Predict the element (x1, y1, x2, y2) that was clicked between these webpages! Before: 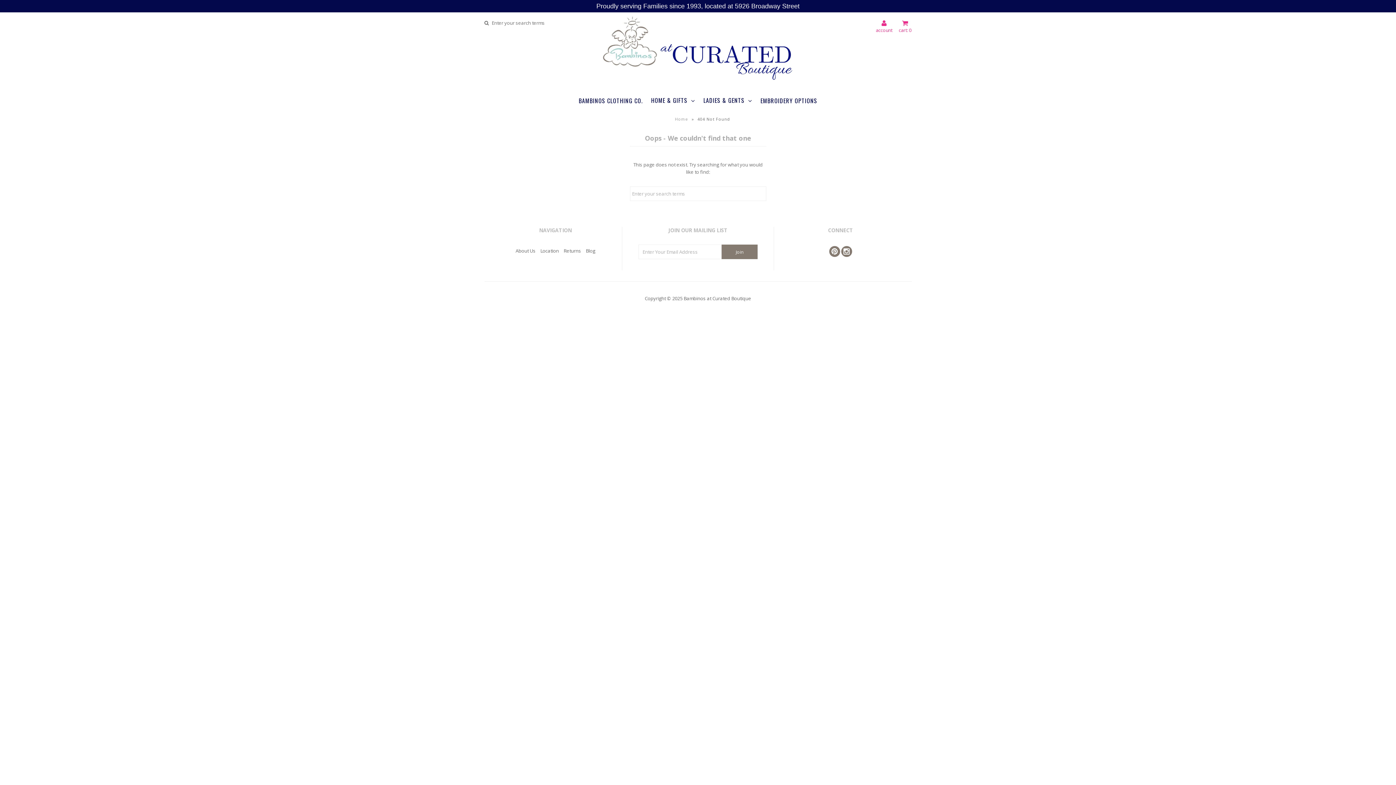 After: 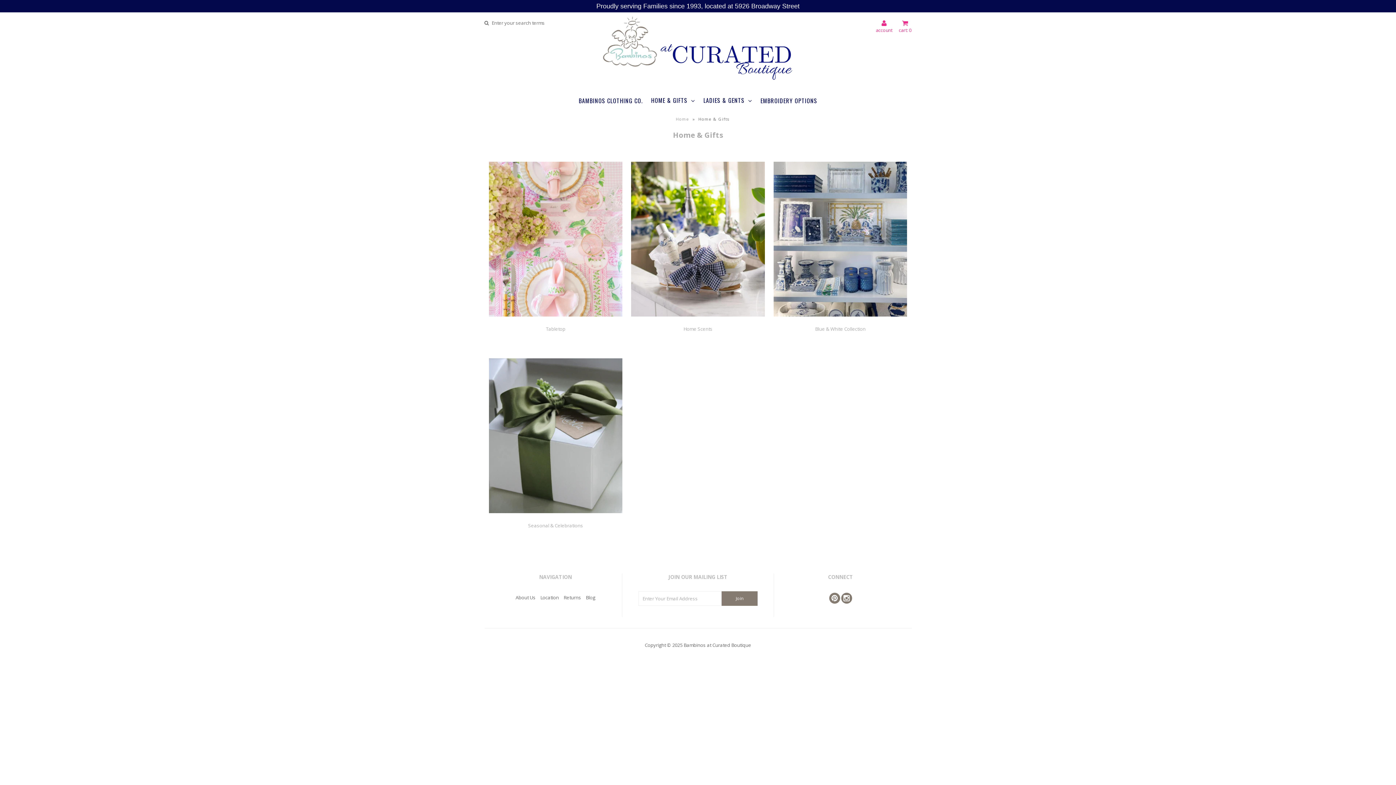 Action: label: HOME & GIFTS bbox: (647, 93, 698, 108)